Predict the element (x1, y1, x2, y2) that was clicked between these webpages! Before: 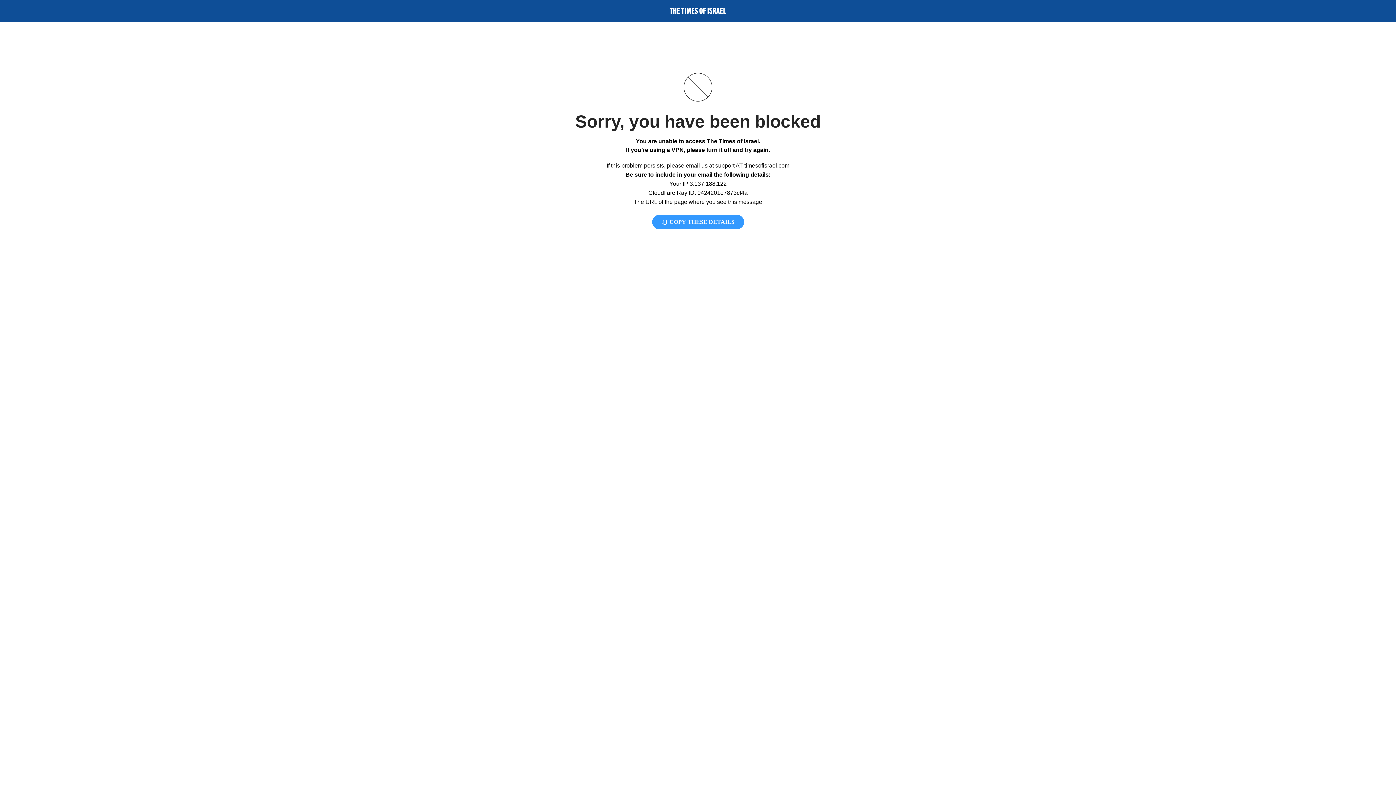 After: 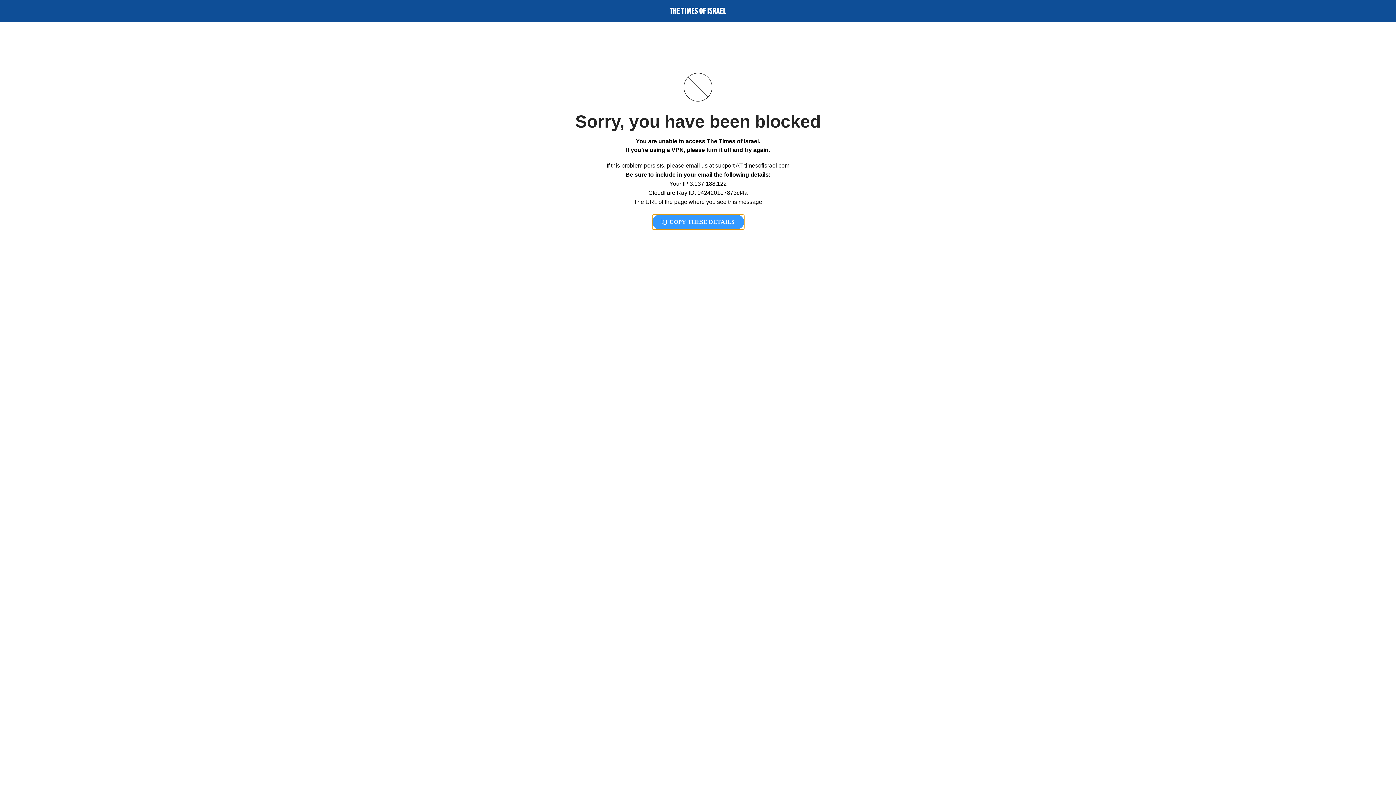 Action: bbox: (652, 214, 744, 229) label:  COPY THESE DETAILS